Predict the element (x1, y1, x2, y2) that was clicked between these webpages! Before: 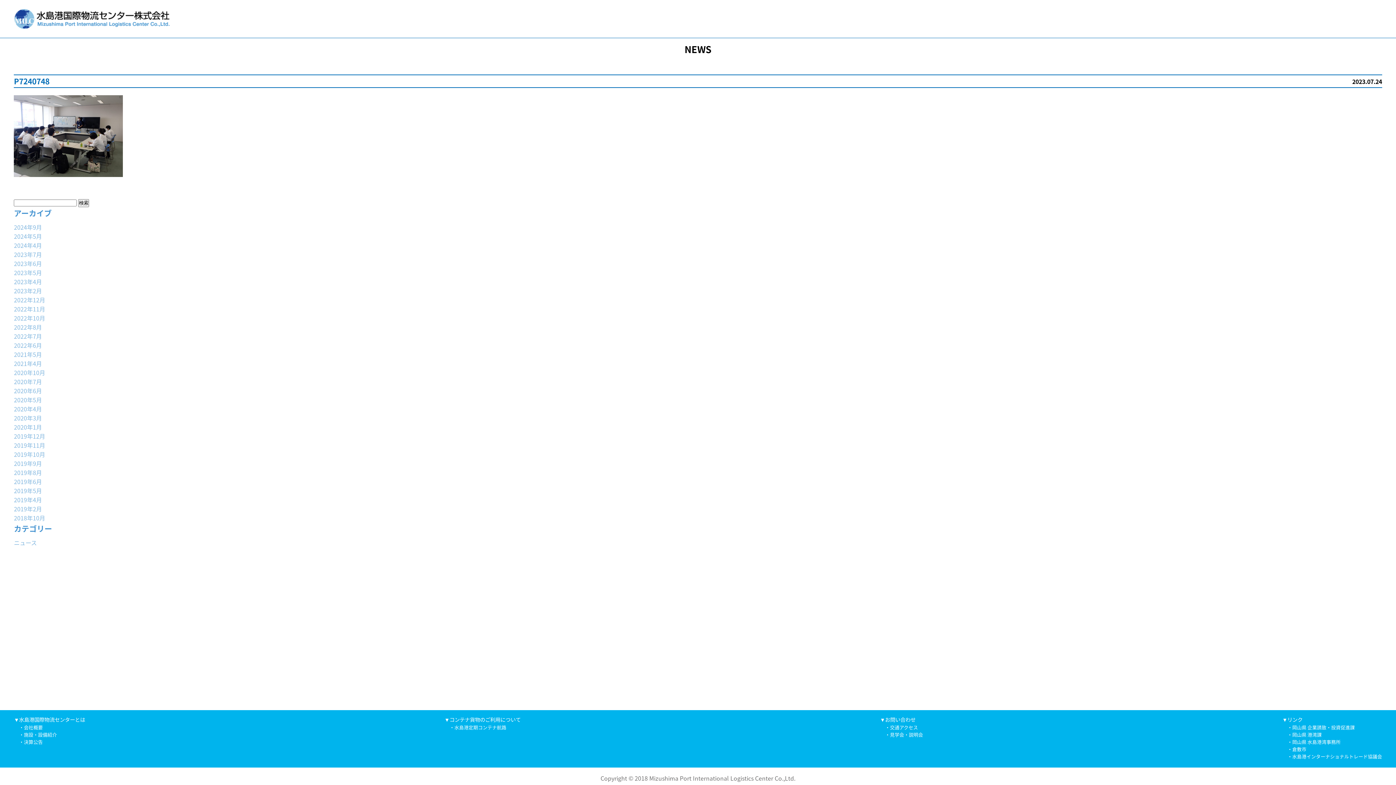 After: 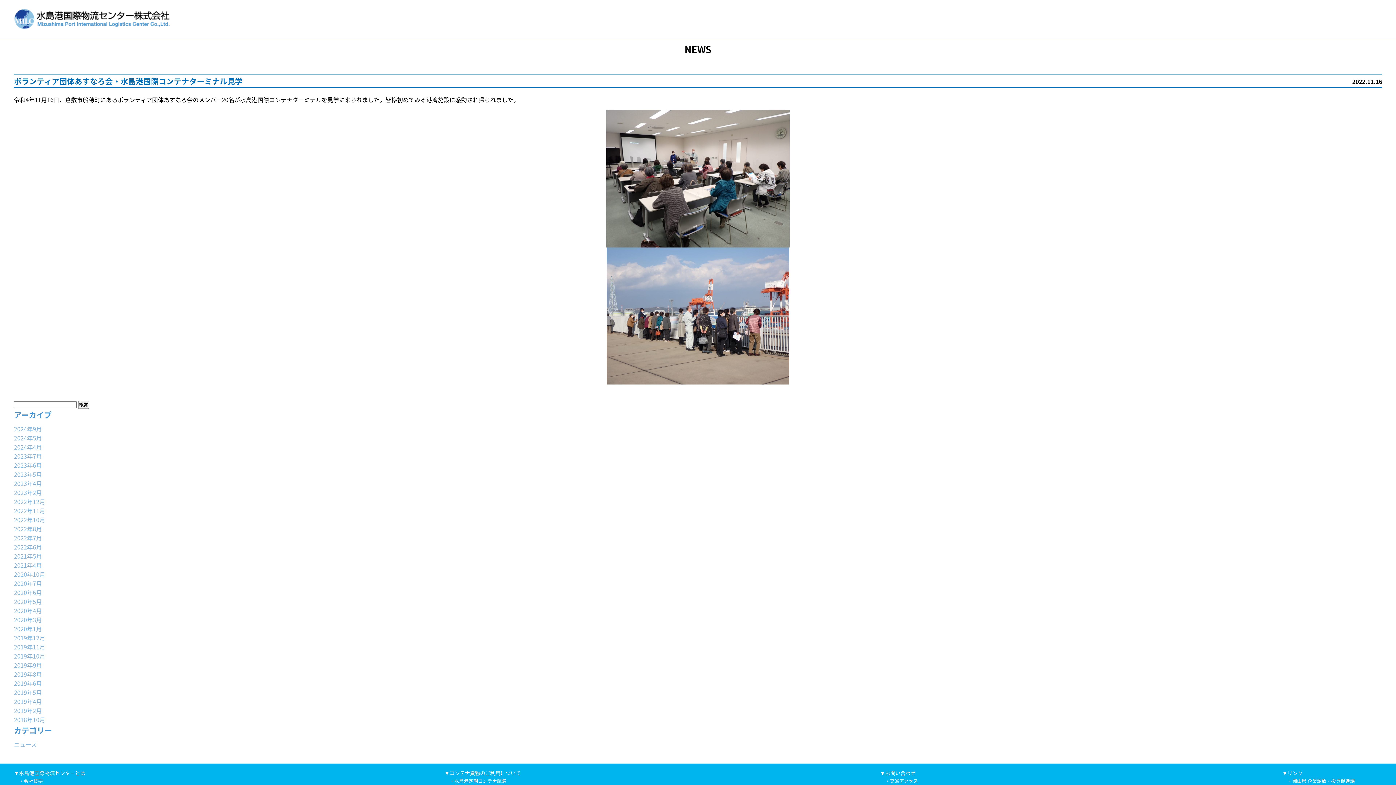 Action: bbox: (13, 304, 45, 313) label: 2022年11月